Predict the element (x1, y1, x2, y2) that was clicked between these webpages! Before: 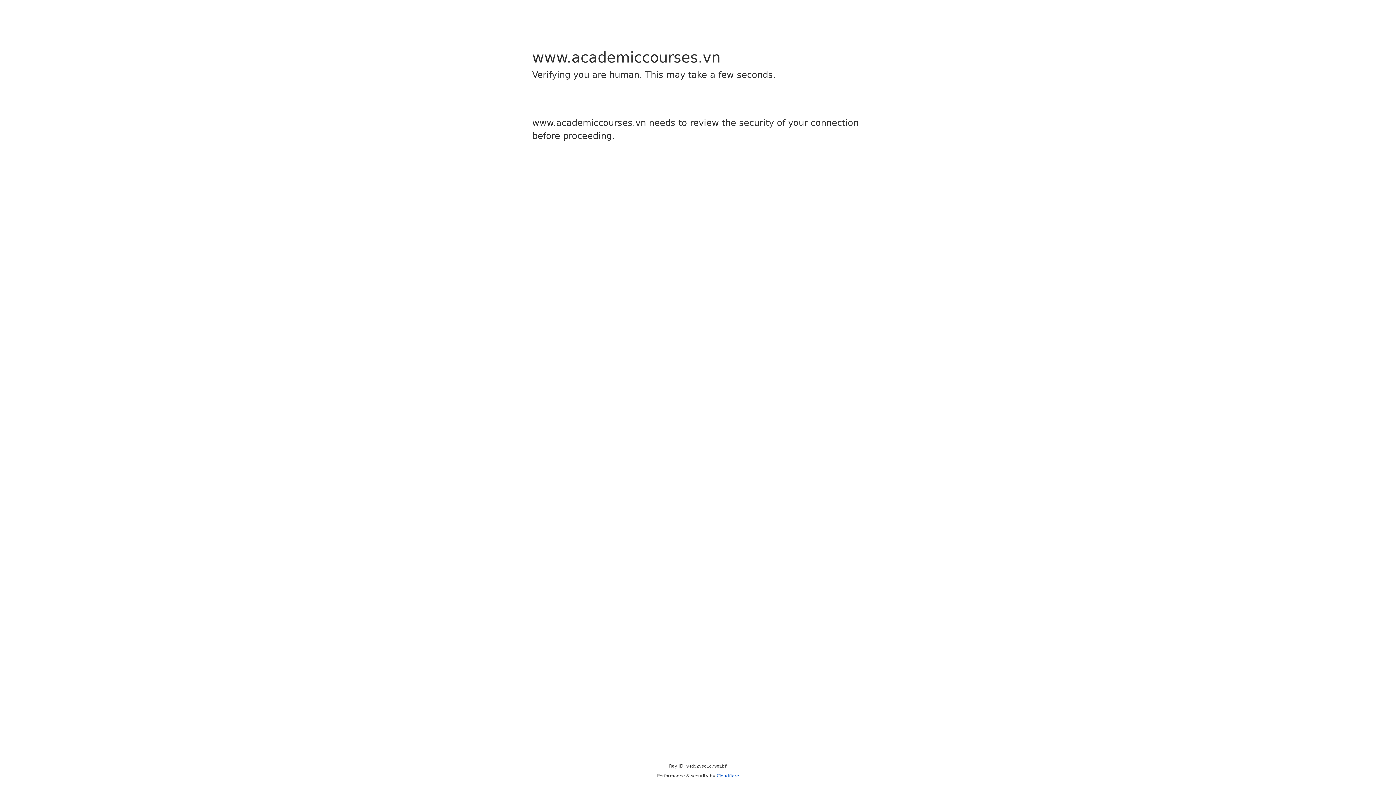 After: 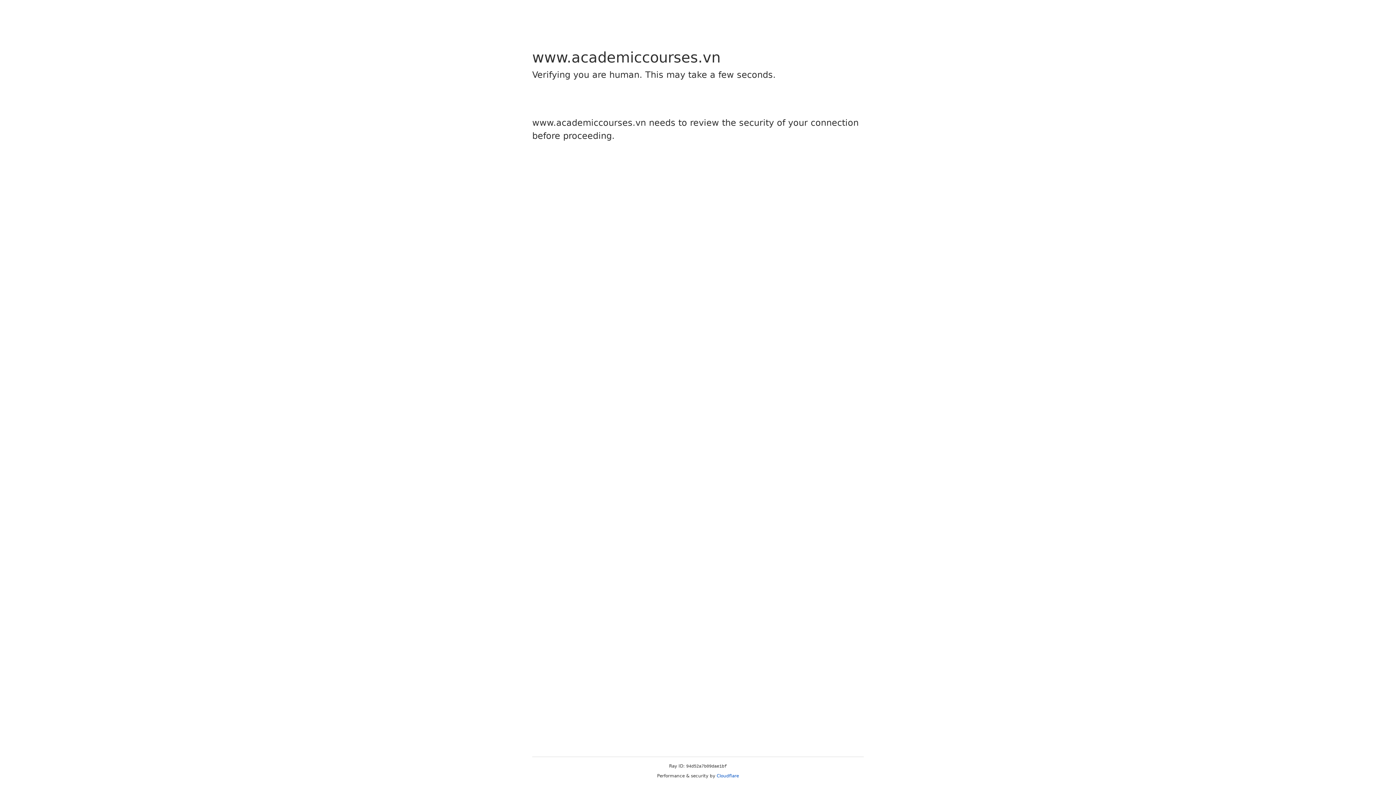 Action: label: Cloudflare bbox: (716, 773, 739, 778)